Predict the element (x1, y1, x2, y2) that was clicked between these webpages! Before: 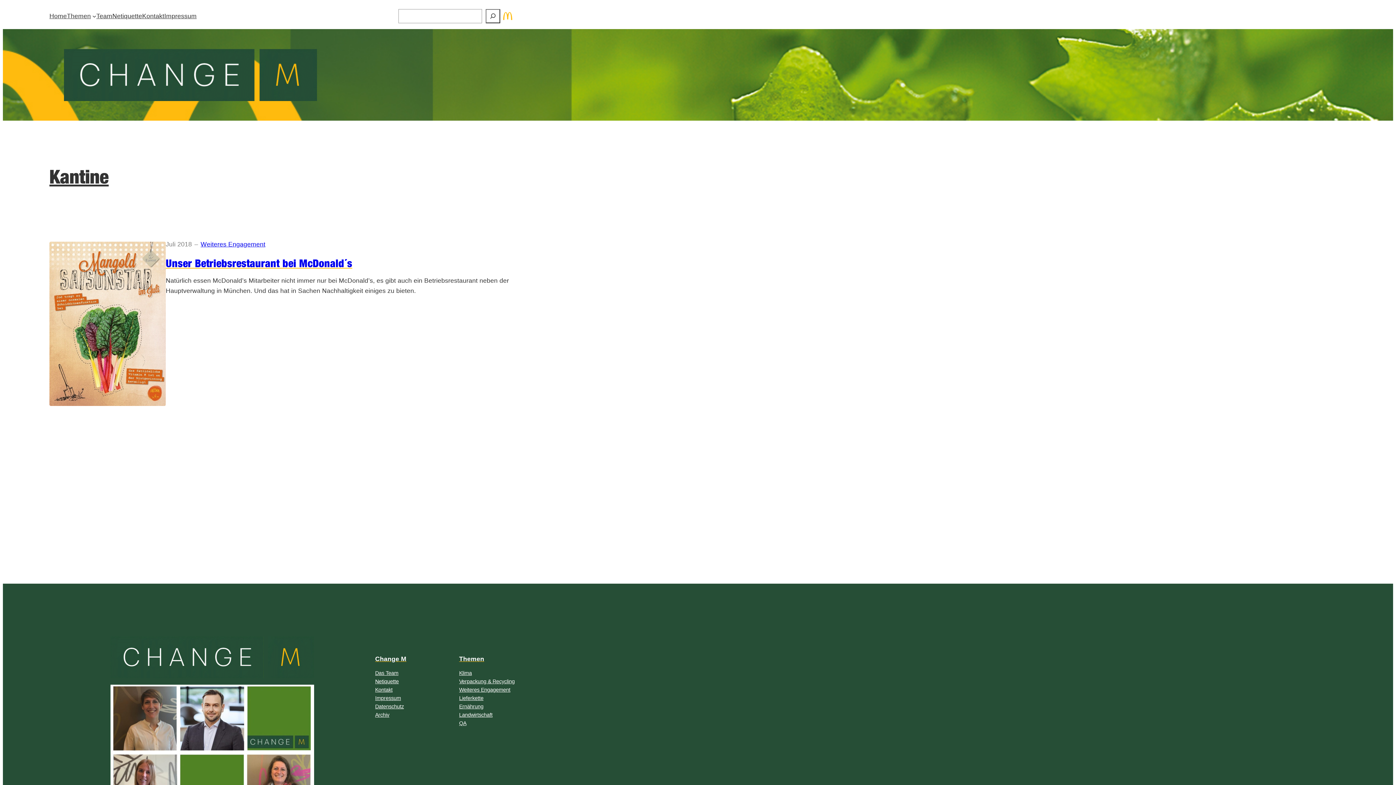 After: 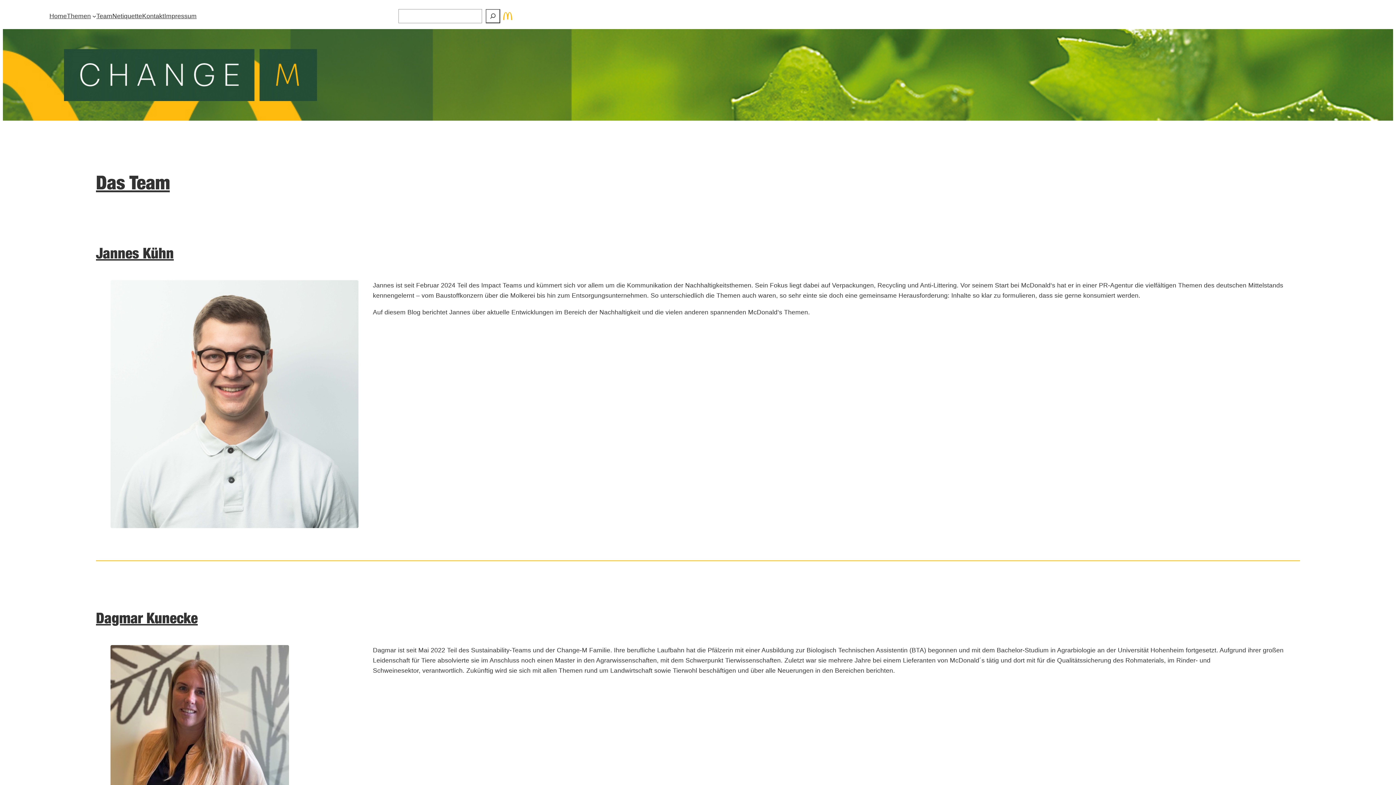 Action: label: Das Team bbox: (375, 669, 398, 677)